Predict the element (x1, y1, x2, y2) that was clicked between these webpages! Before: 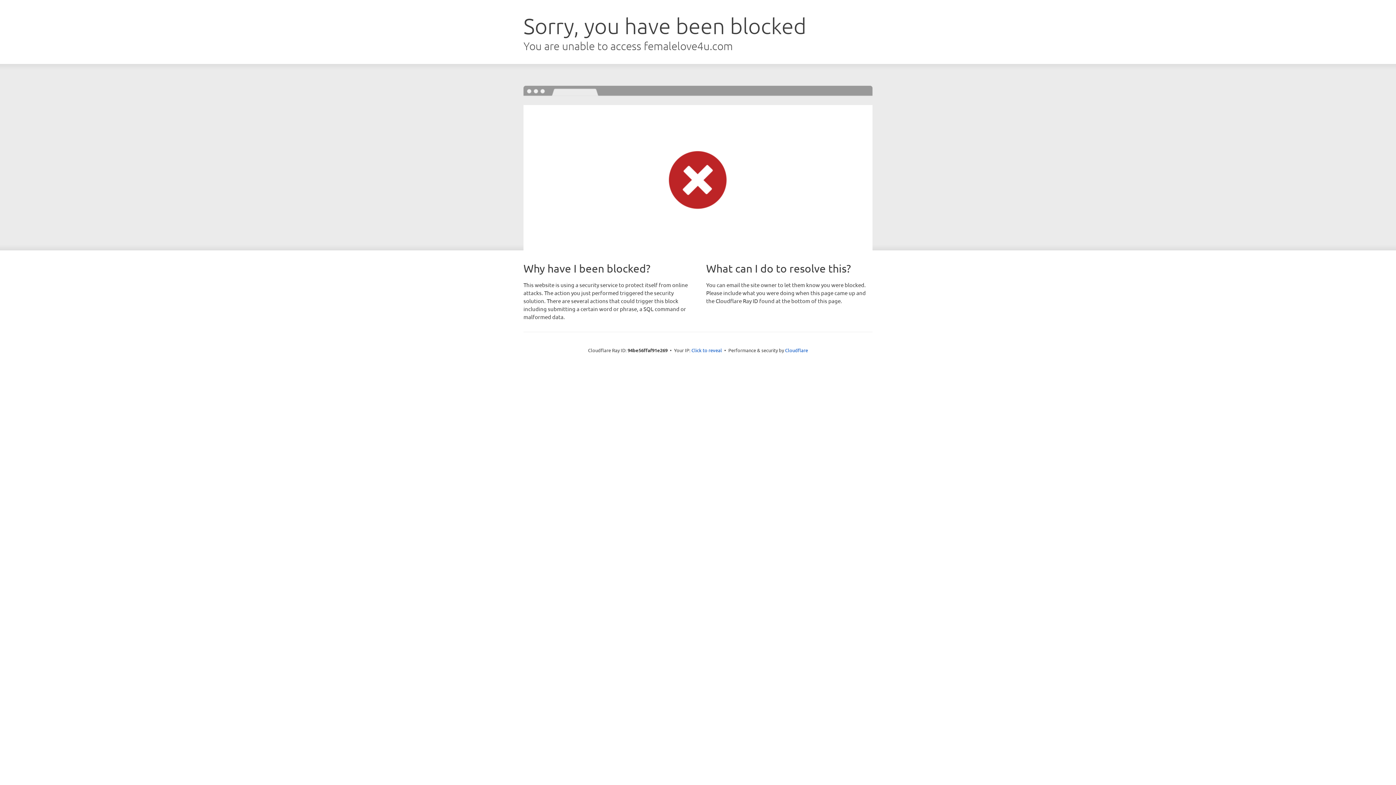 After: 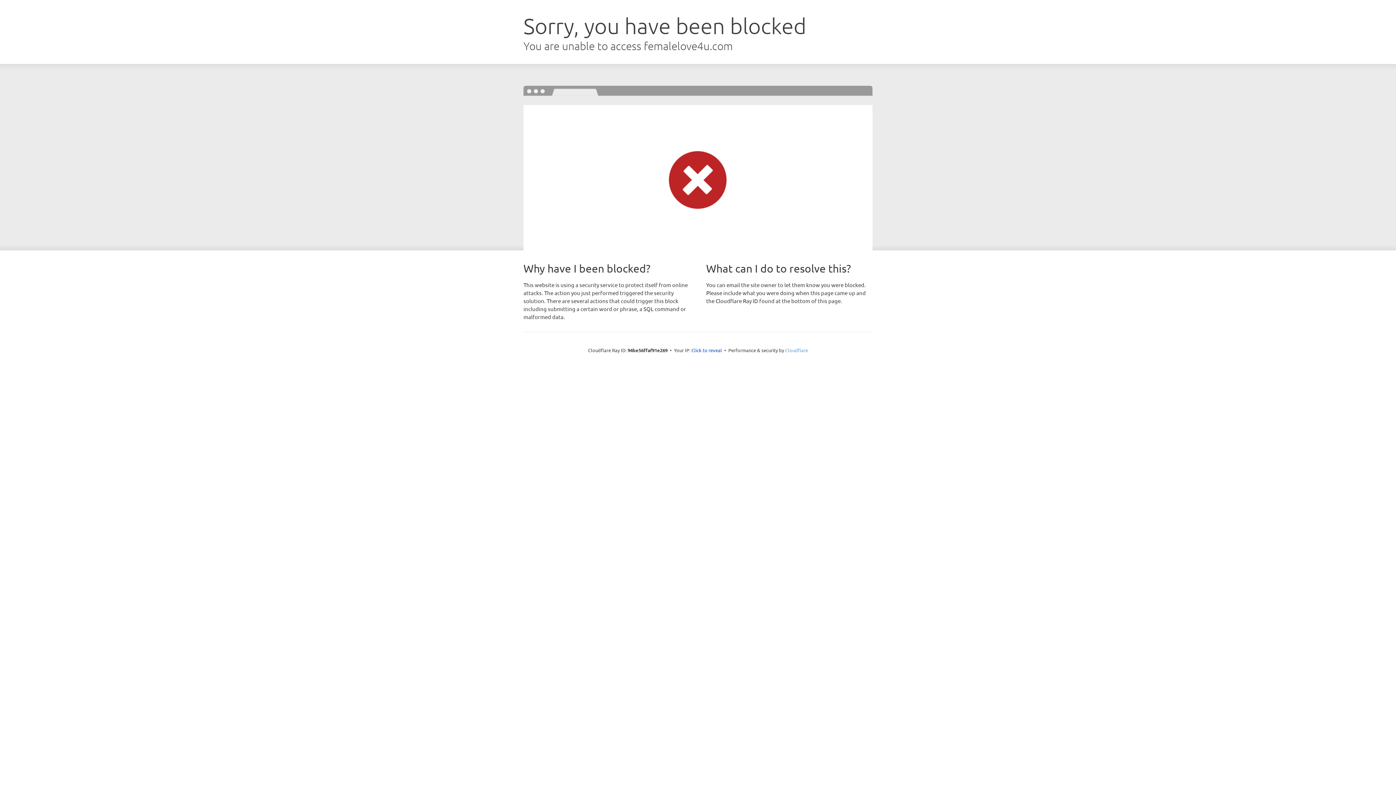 Action: bbox: (785, 347, 808, 353) label: Cloudflare